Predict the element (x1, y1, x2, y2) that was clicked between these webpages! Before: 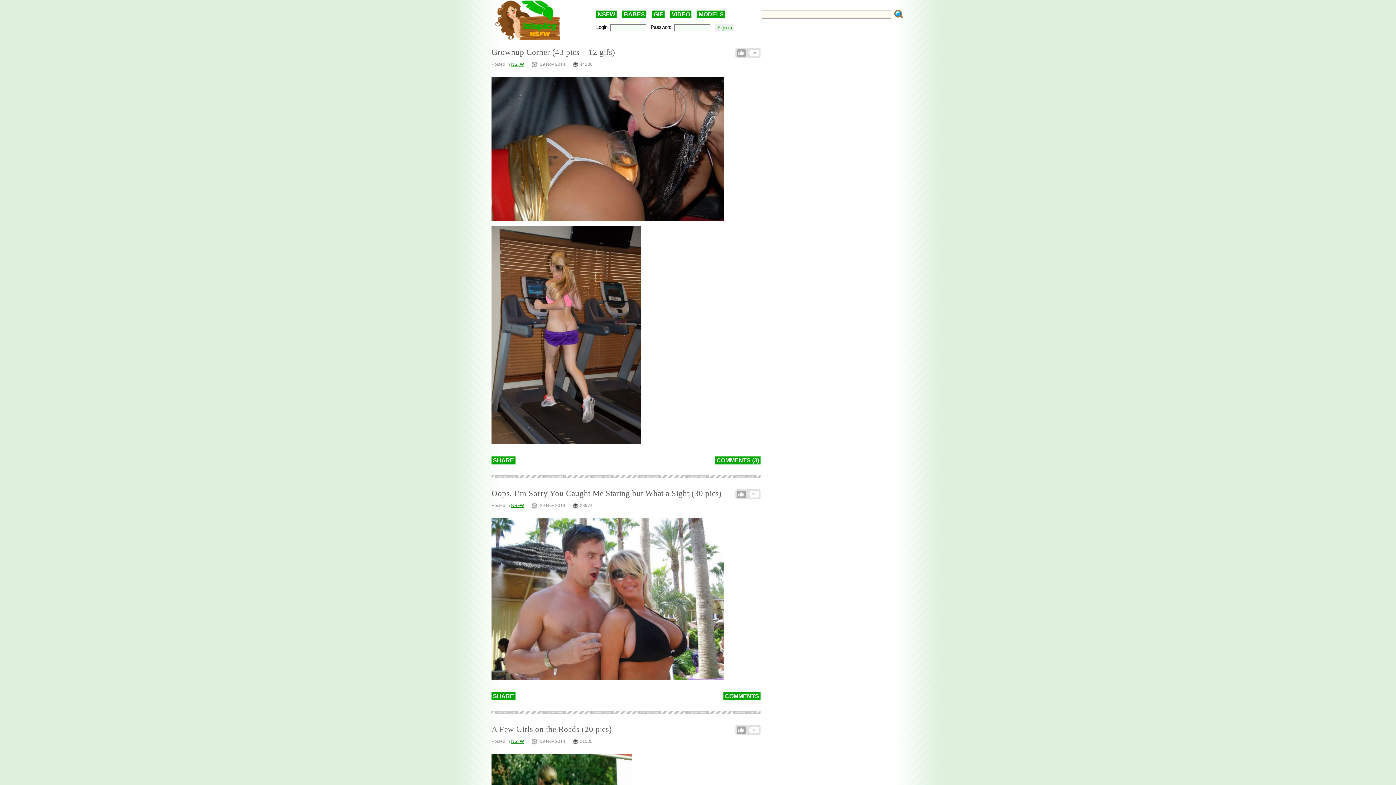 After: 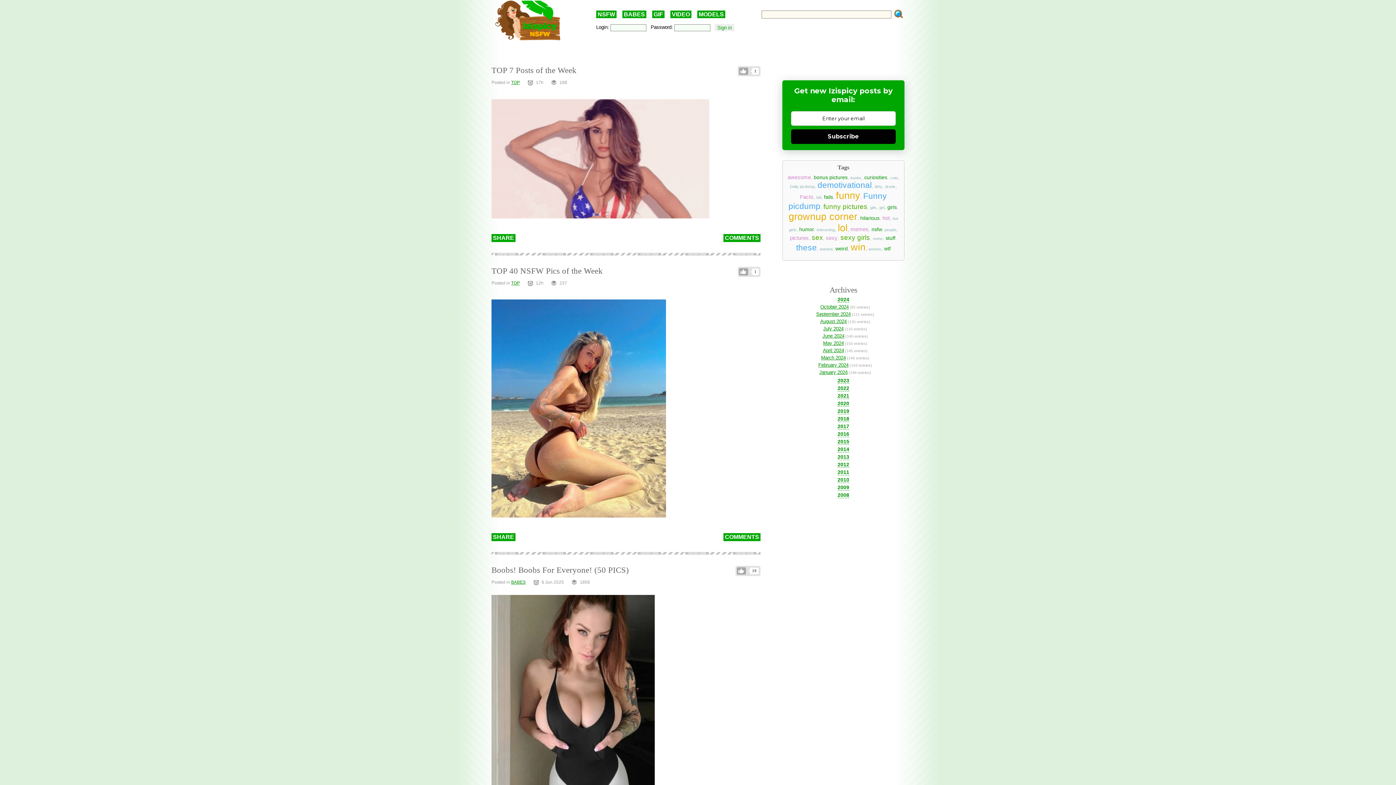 Action: bbox: (488, 0, 567, 40)